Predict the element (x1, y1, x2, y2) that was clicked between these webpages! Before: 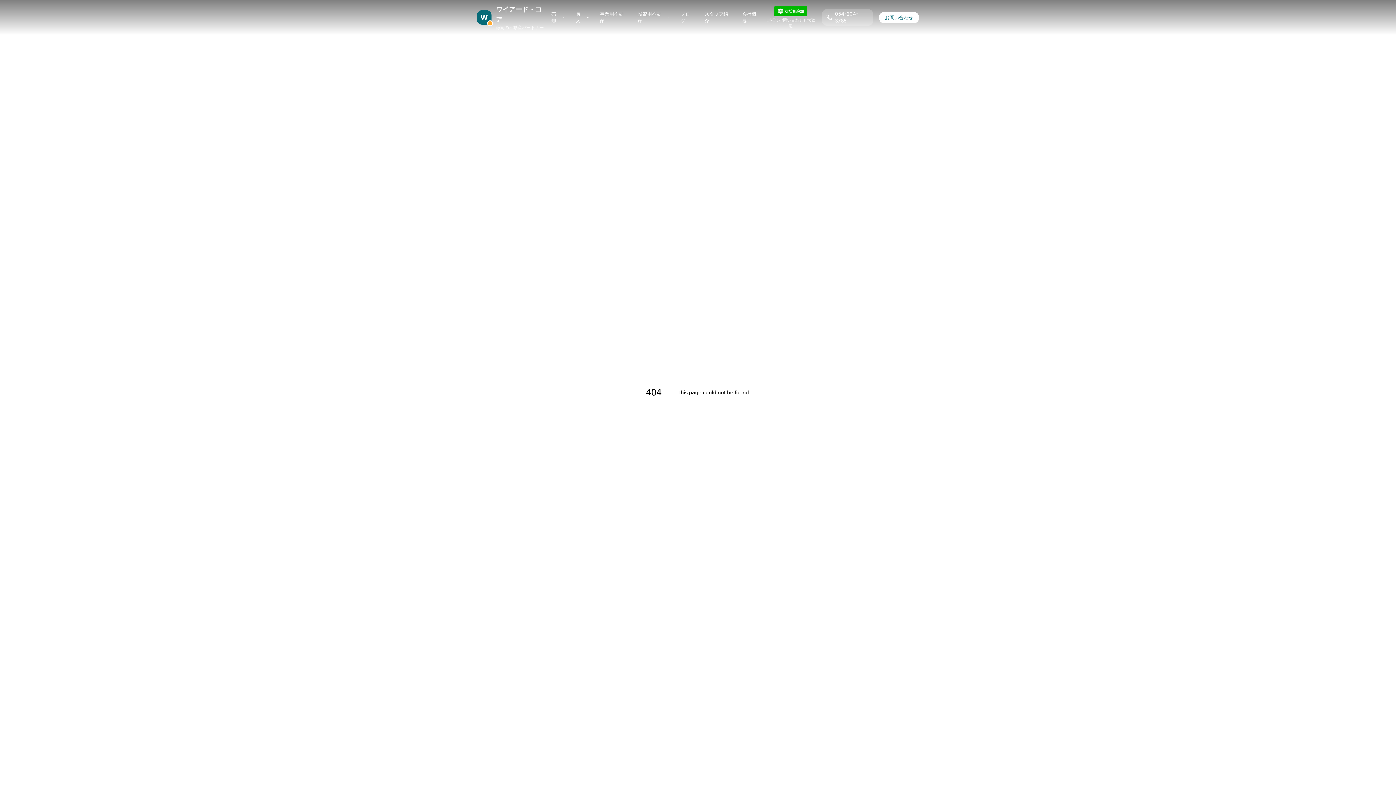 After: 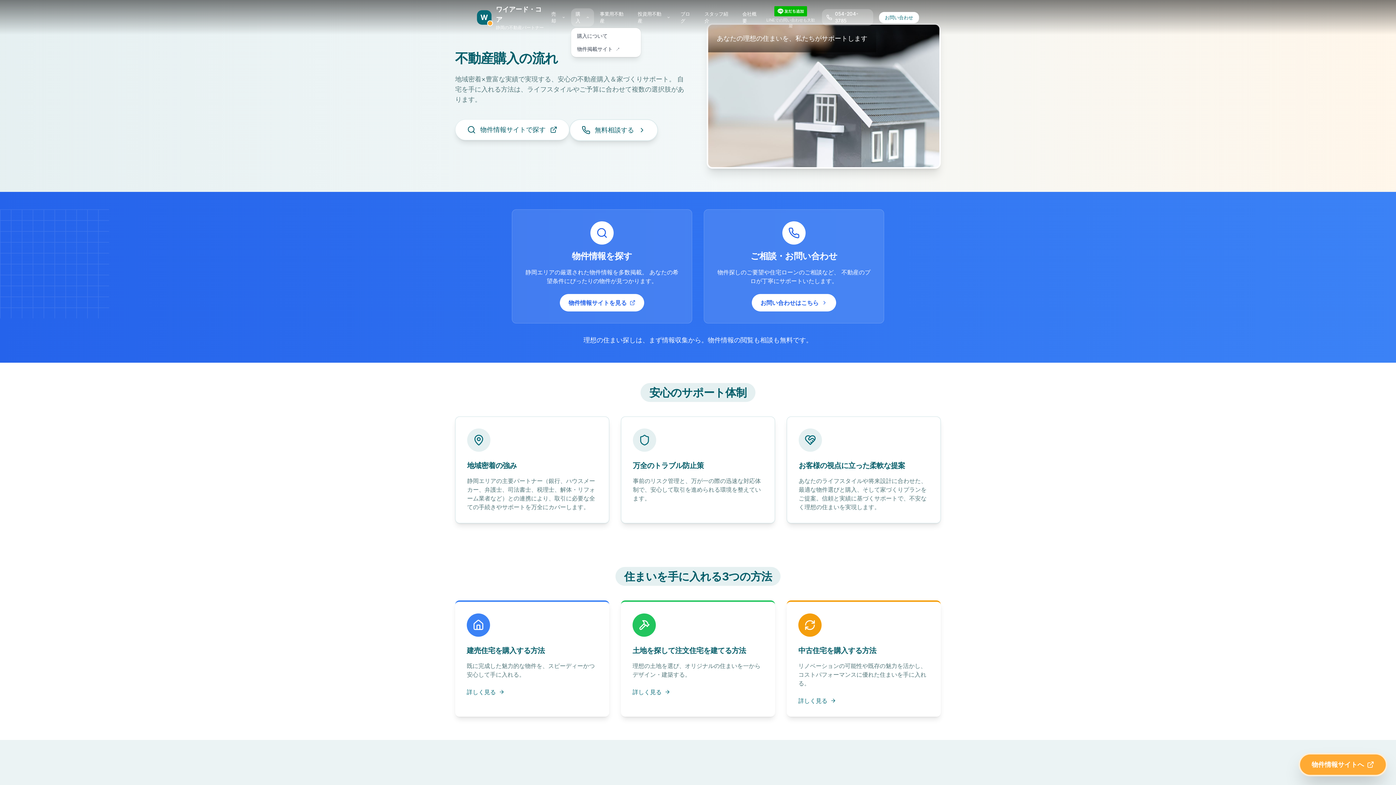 Action: bbox: (571, 8, 594, 26) label: 購入